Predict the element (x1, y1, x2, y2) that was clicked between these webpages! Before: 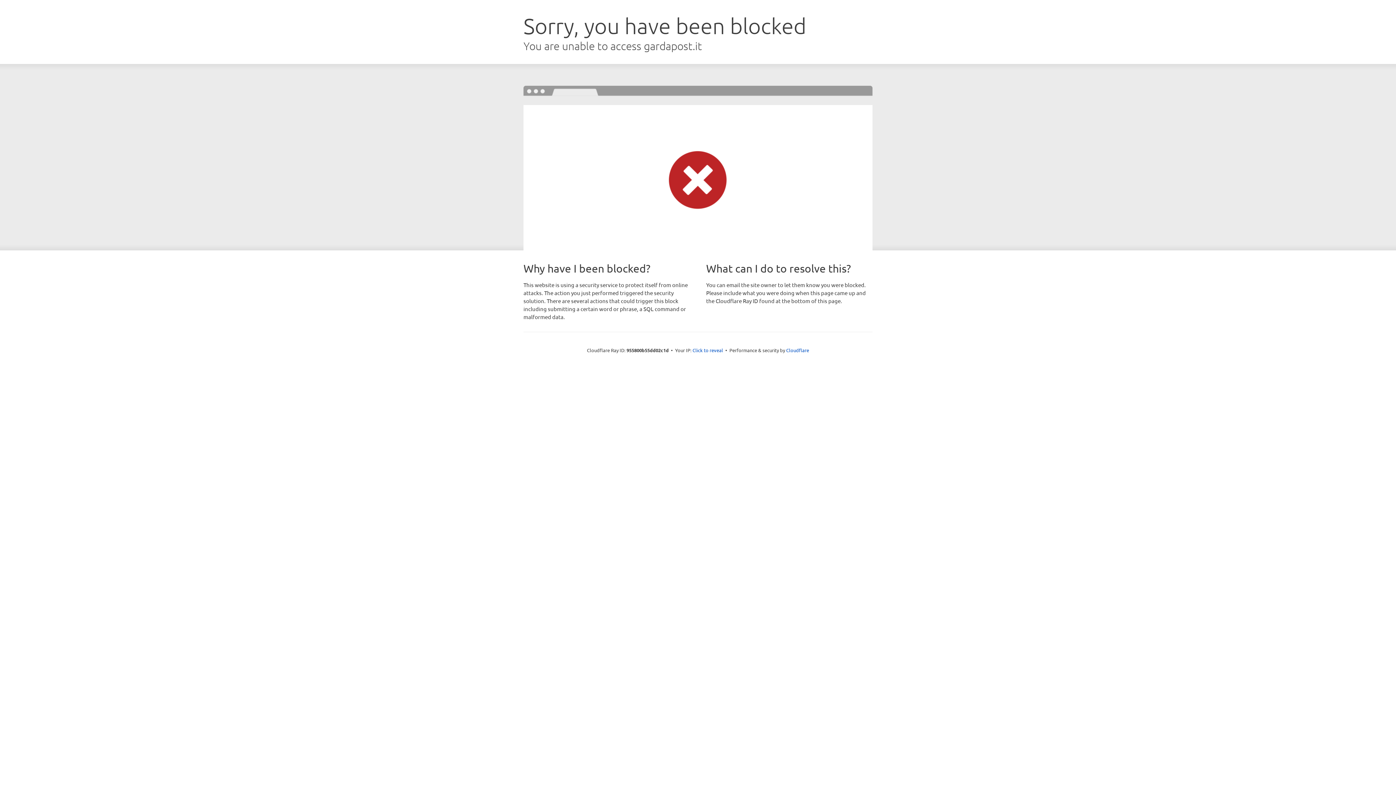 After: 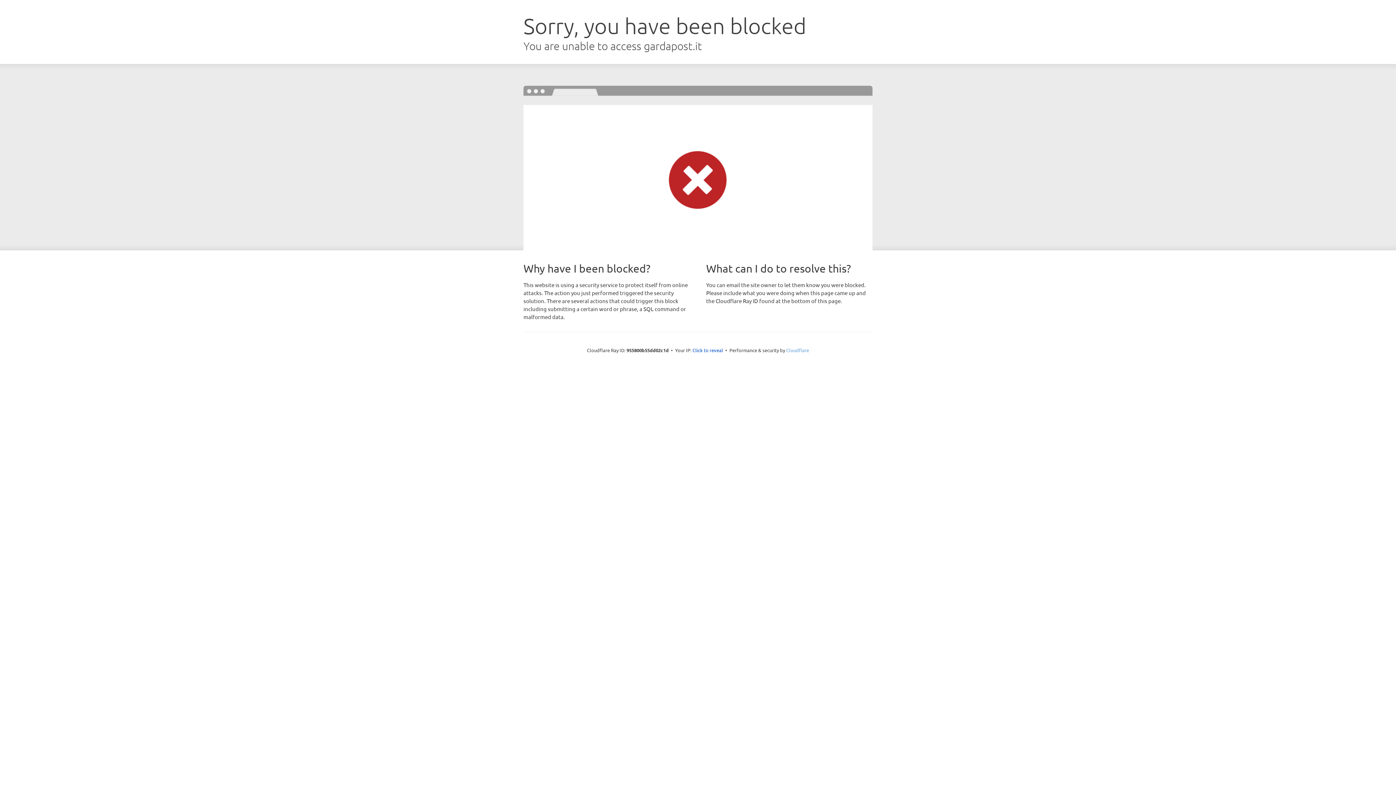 Action: bbox: (786, 347, 809, 353) label: Cloudflare